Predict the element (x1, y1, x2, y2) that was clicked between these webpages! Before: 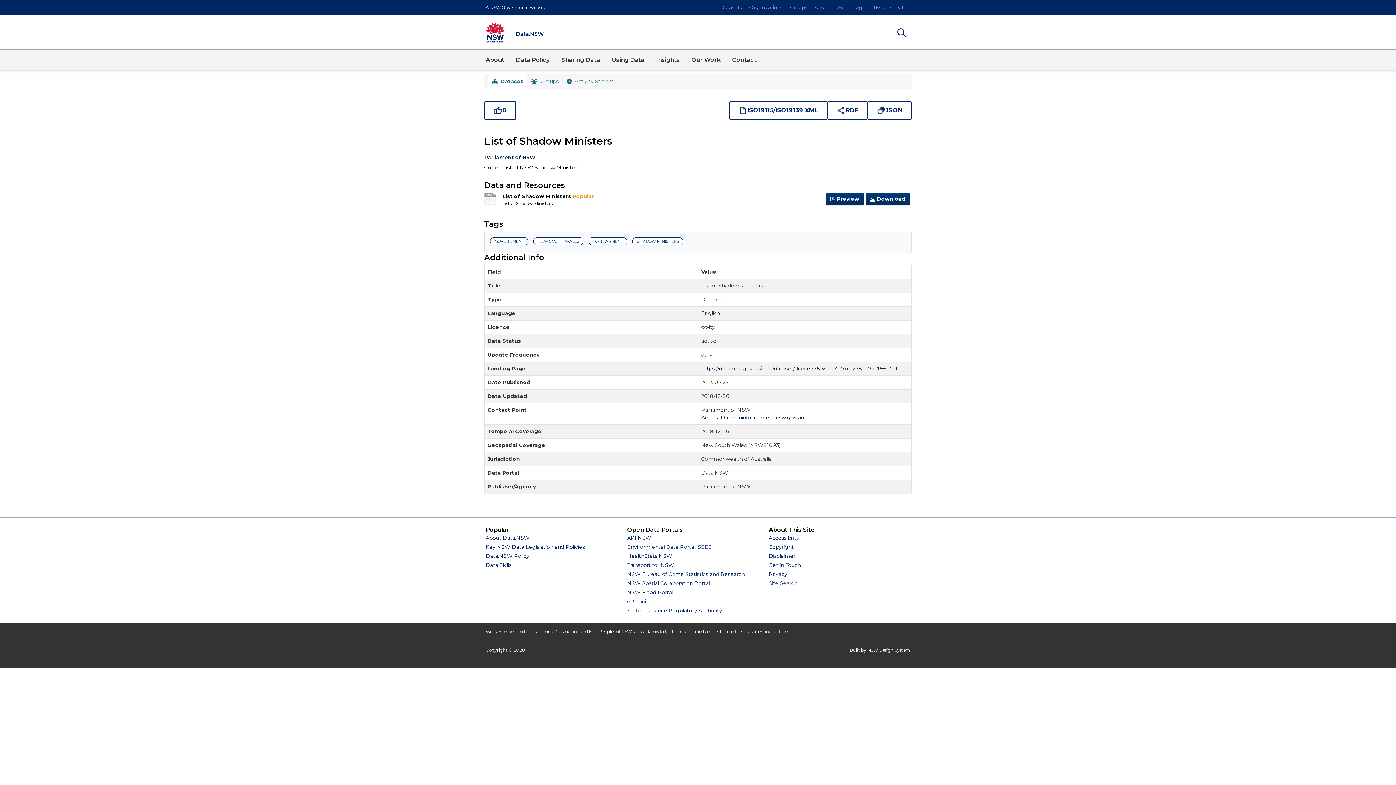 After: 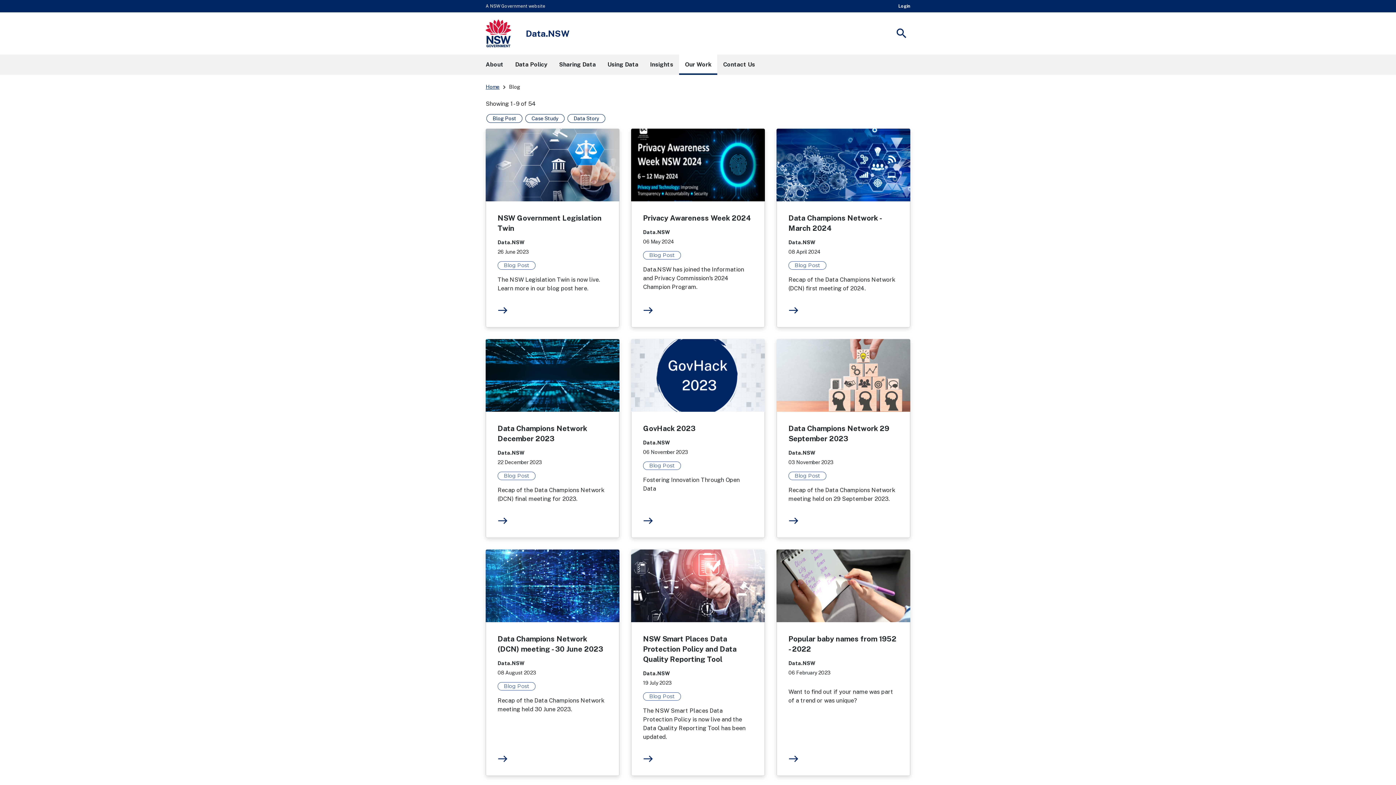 Action: label: Our Work bbox: (685, 49, 726, 70)